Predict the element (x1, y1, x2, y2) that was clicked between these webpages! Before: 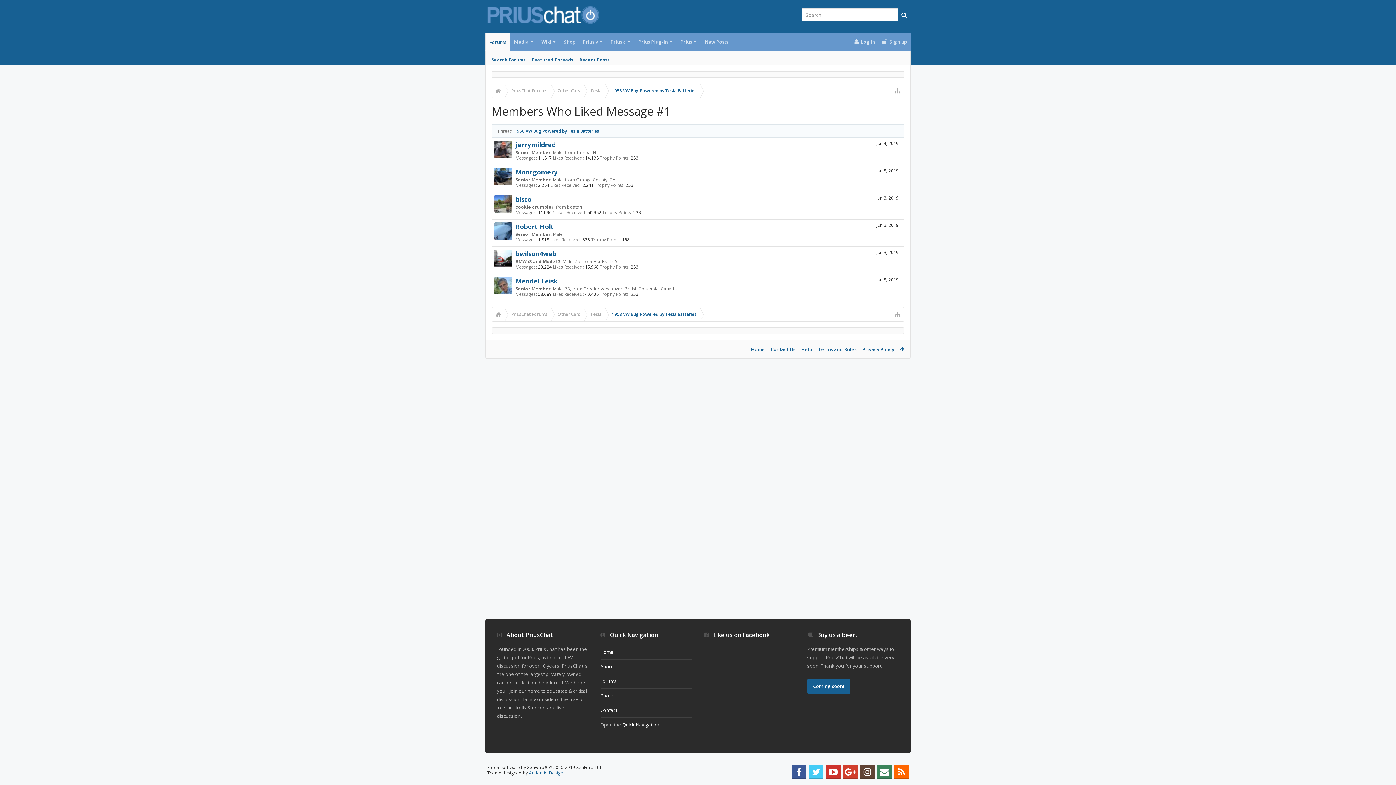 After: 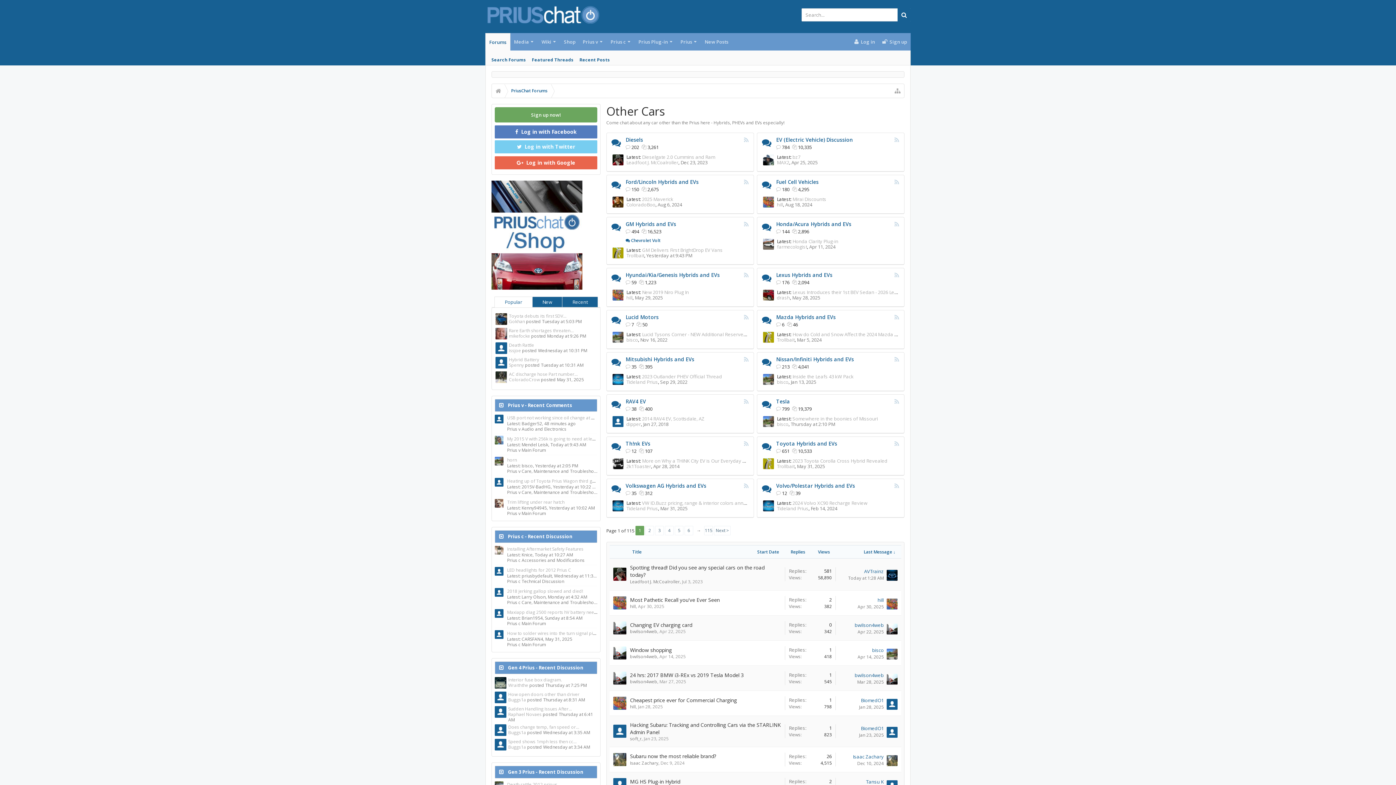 Action: bbox: (551, 307, 584, 321) label: Other Cars